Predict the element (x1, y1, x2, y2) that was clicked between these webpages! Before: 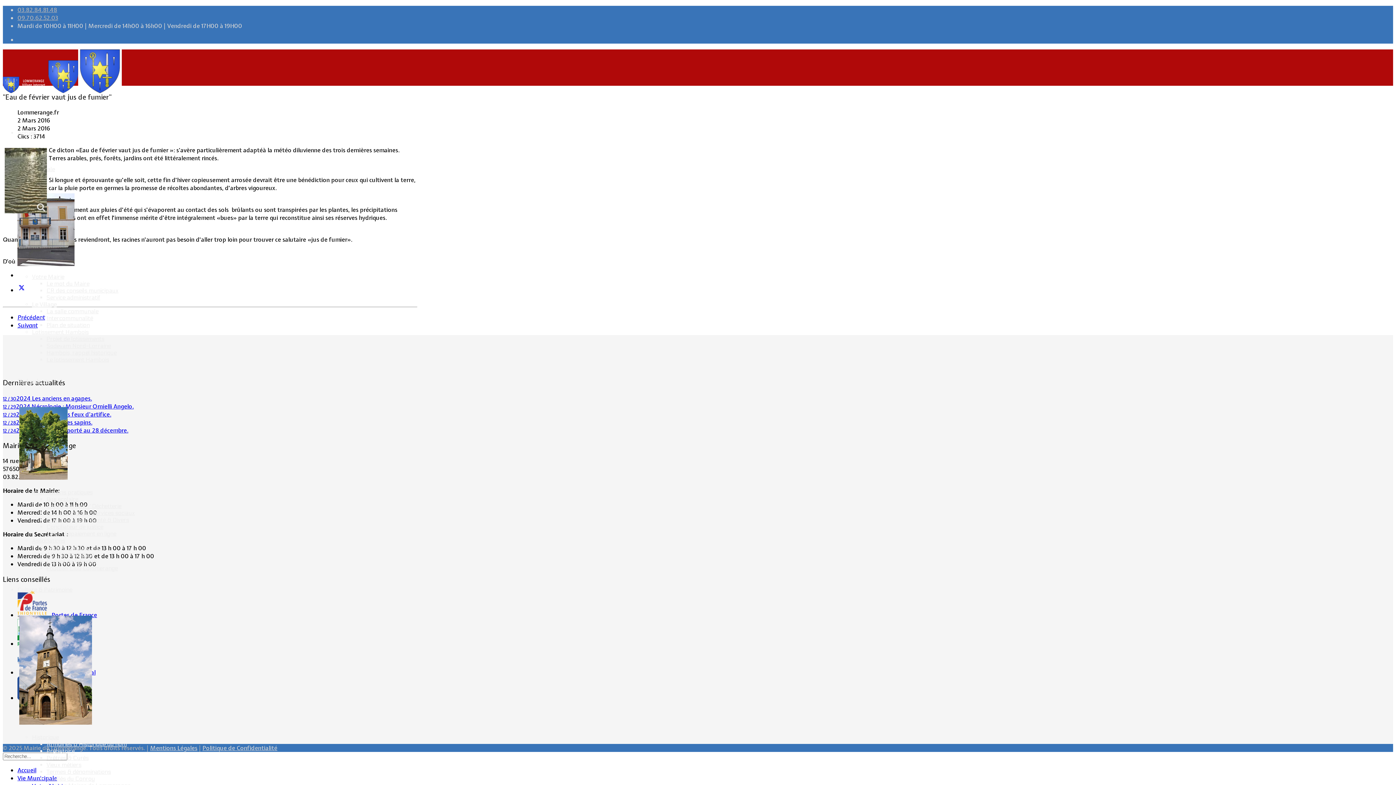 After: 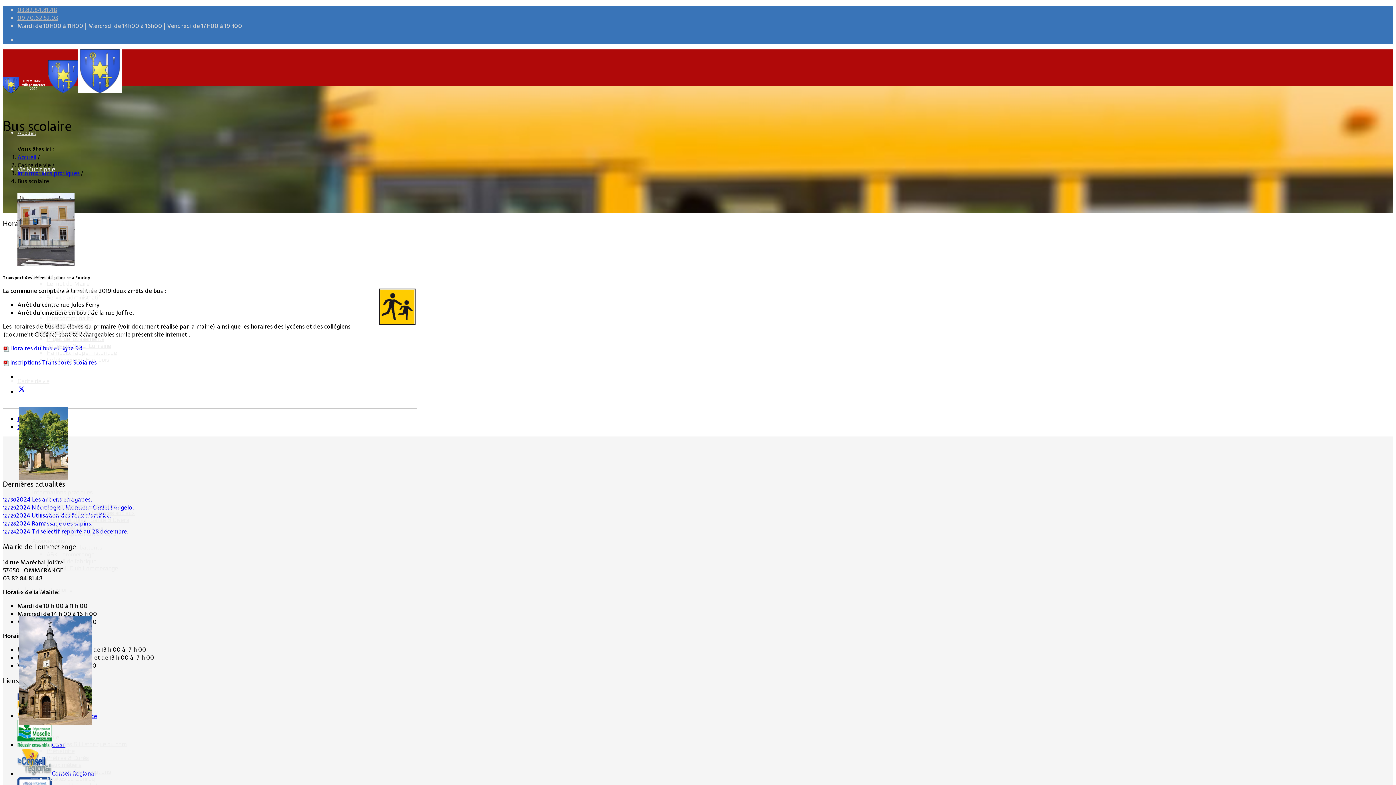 Action: bbox: (46, 496, 78, 502) label: Bus scolaire